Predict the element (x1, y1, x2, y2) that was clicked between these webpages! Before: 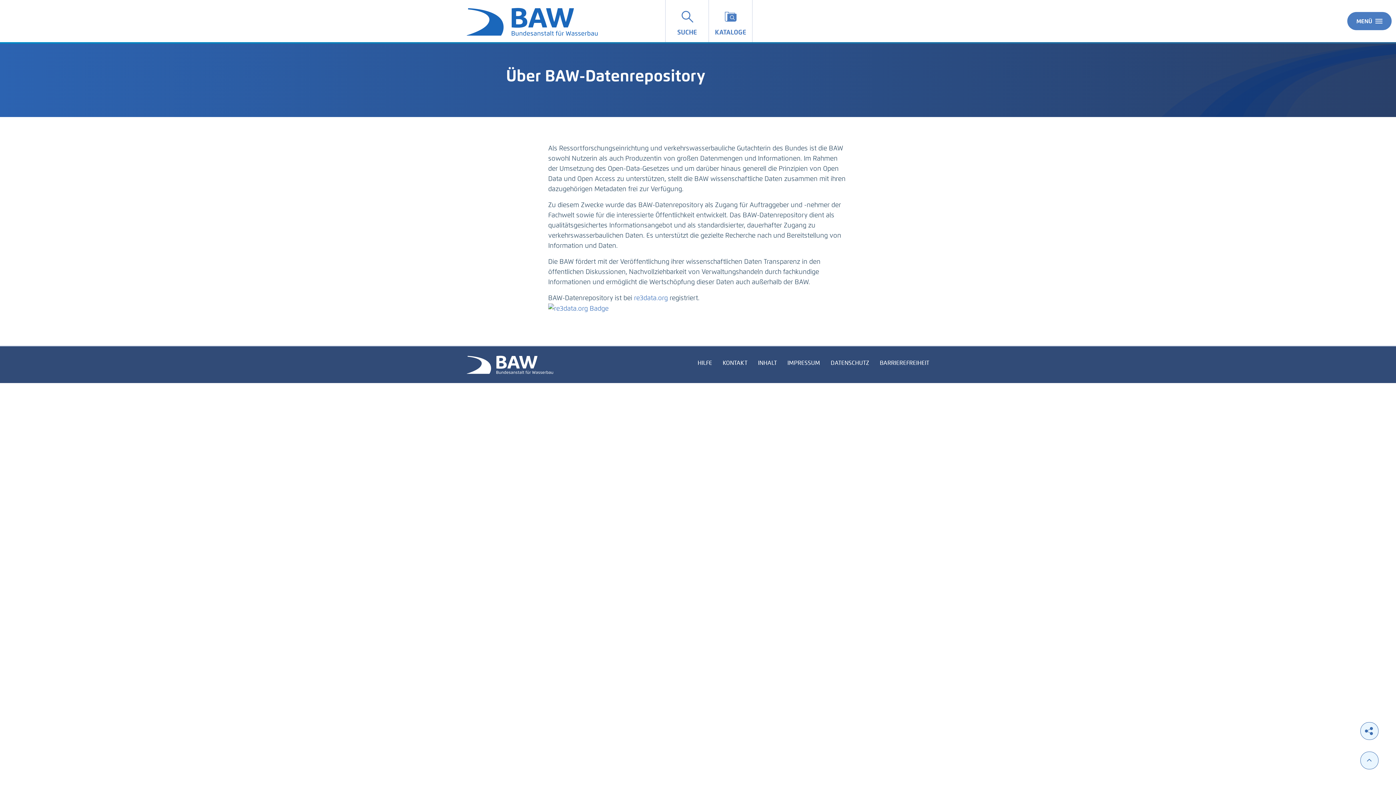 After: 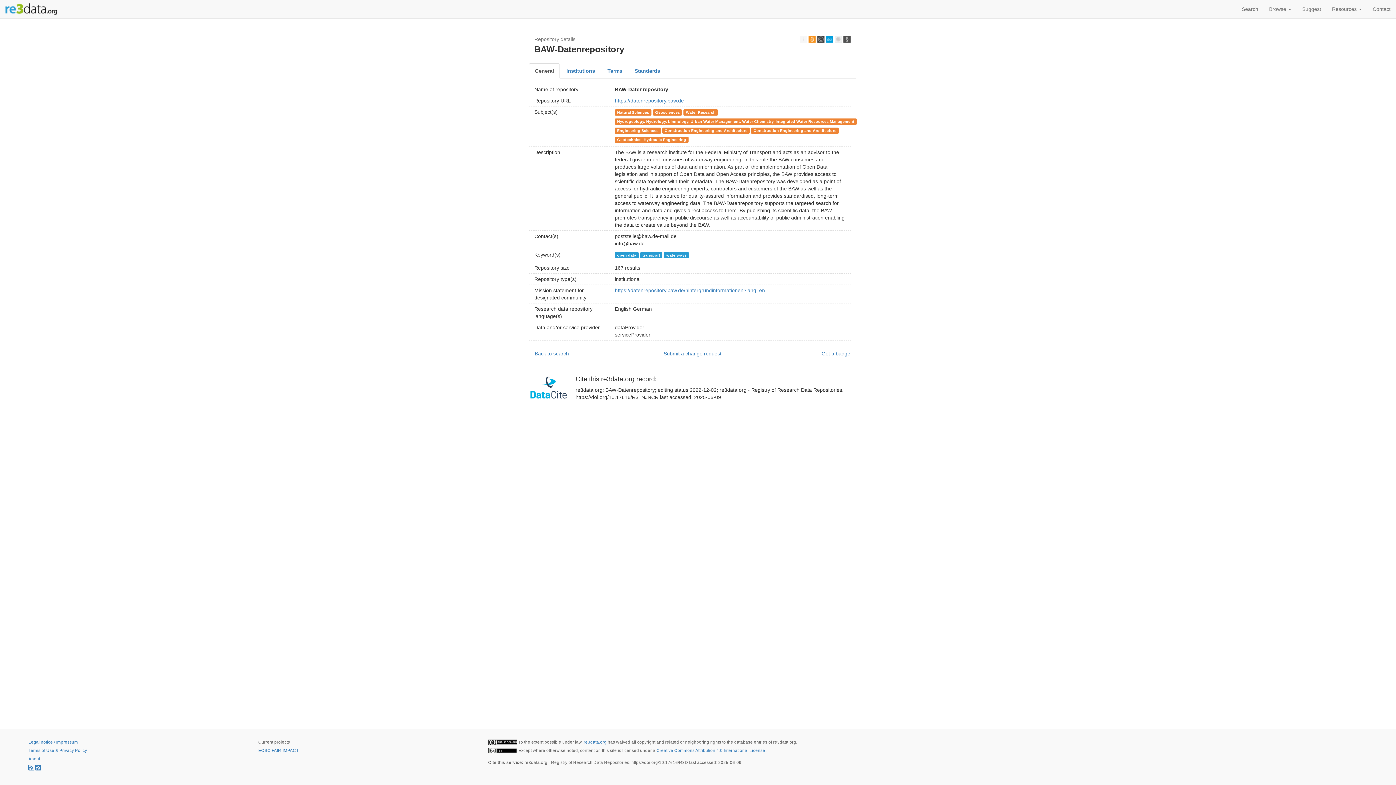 Action: bbox: (548, 304, 608, 312)